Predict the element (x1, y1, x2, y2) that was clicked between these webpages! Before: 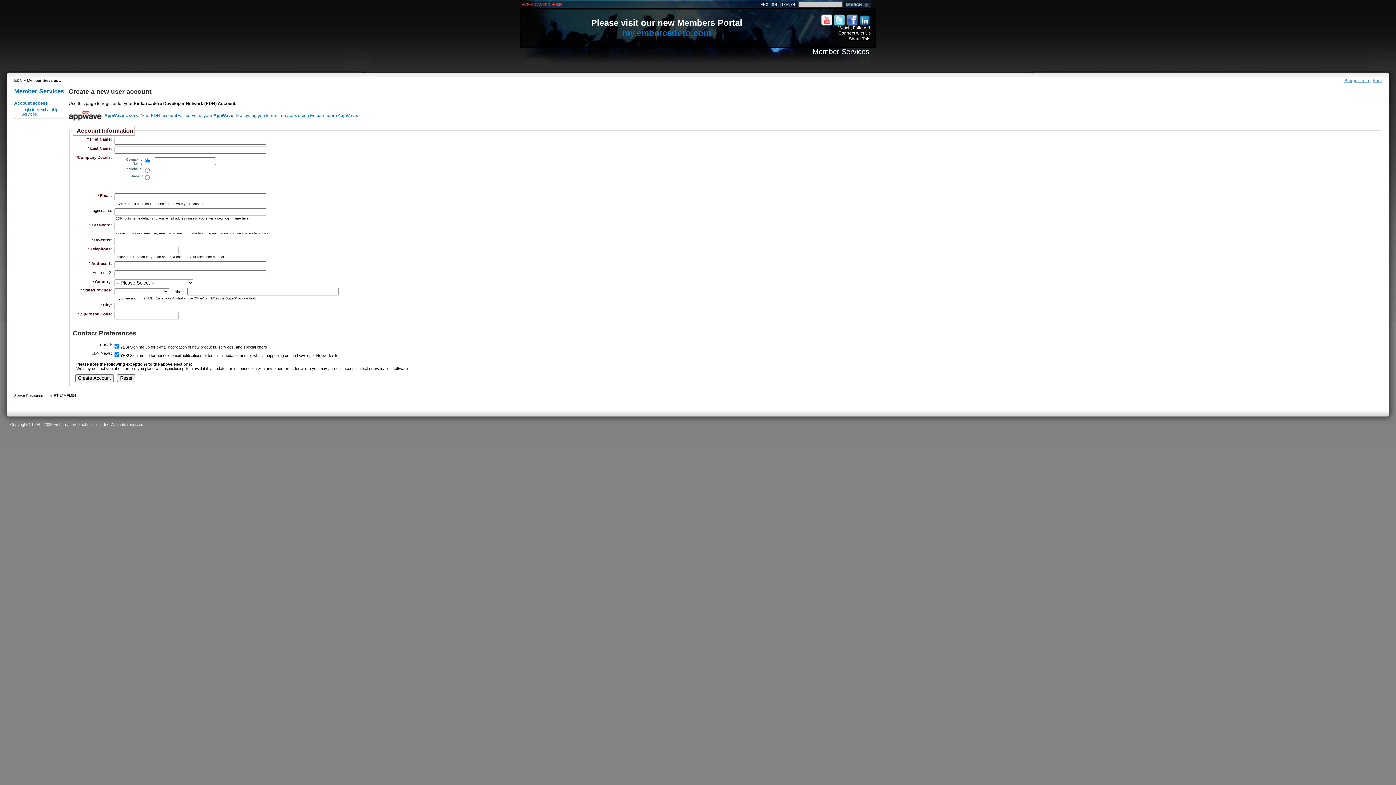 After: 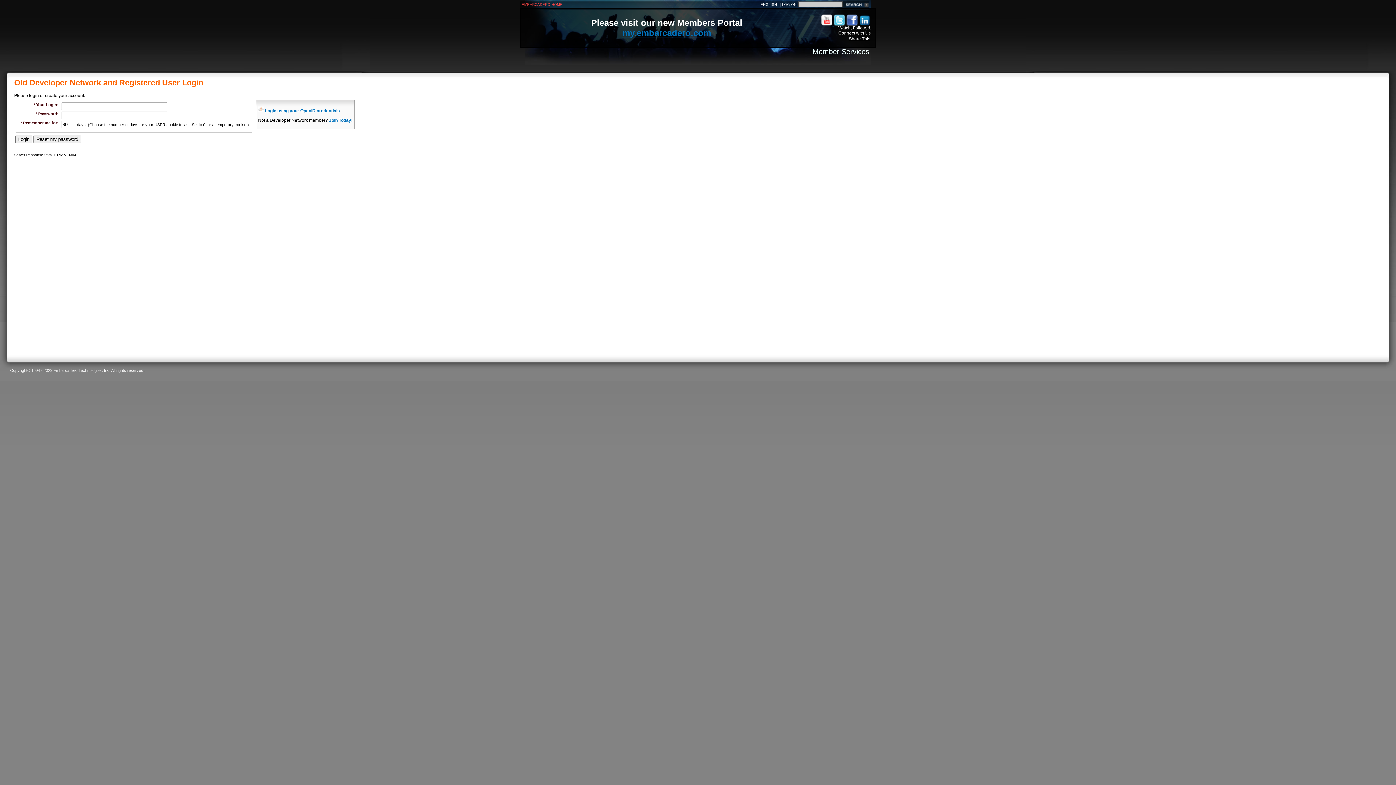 Action: bbox: (19, 105, 65, 118) label: Login to Membership Services